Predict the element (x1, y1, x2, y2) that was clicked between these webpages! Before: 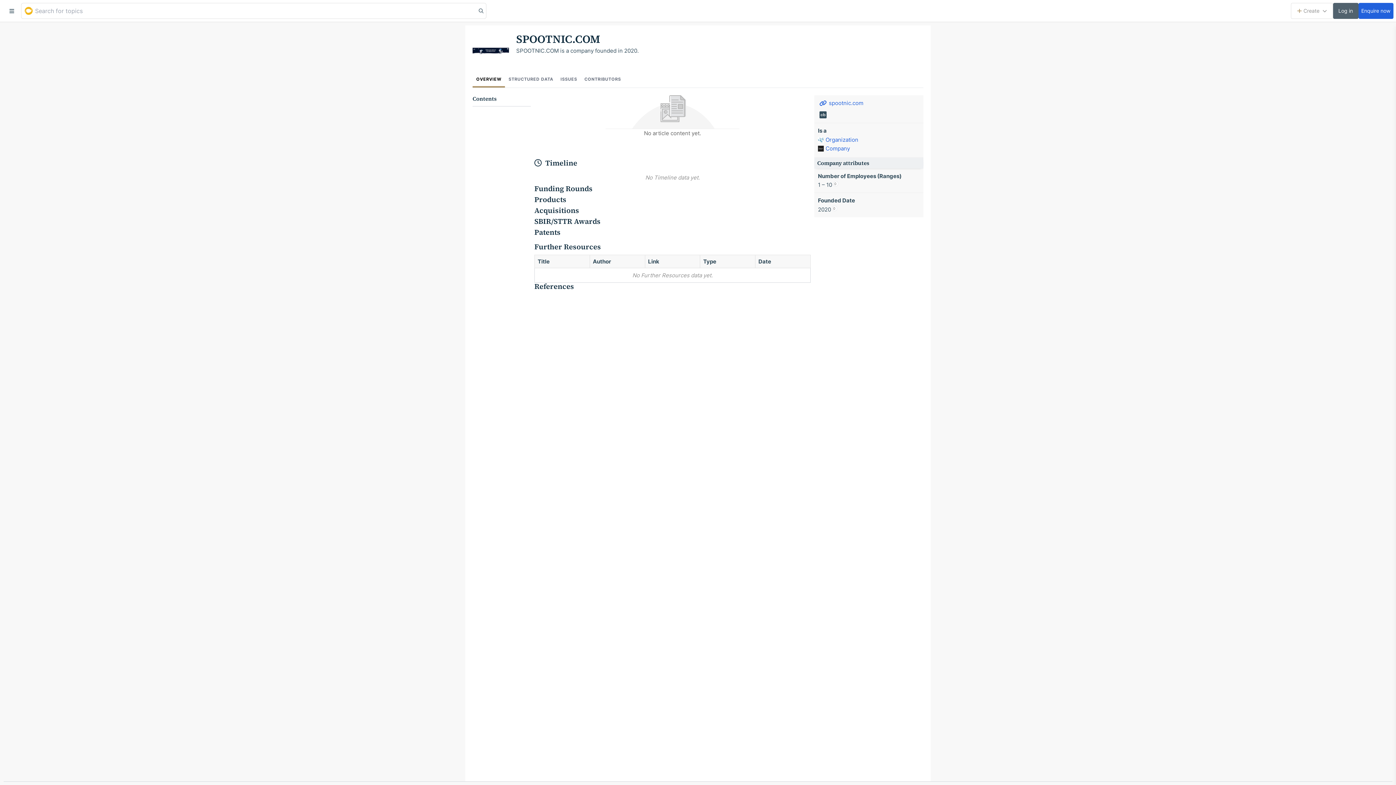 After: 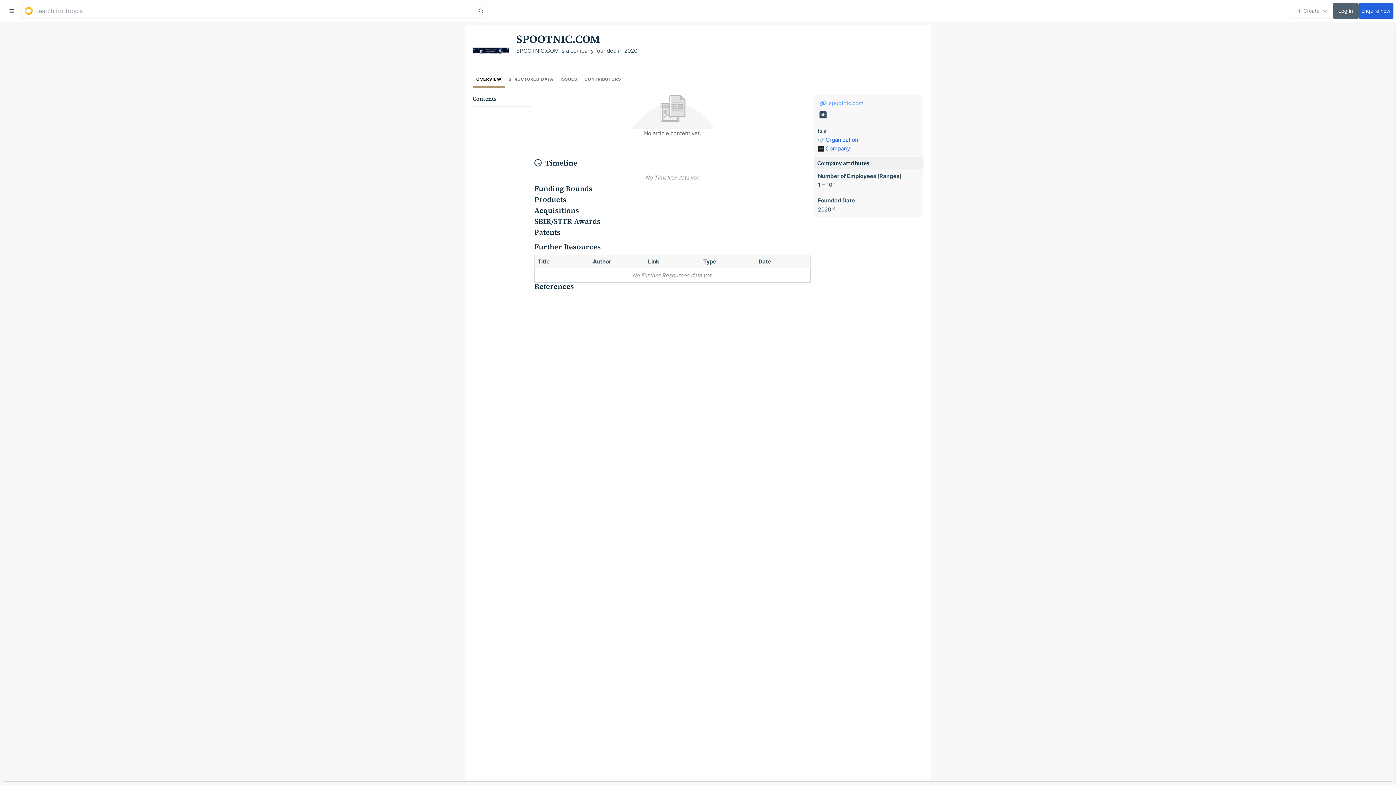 Action: label: spootnic.com bbox: (818, 98, 863, 108)